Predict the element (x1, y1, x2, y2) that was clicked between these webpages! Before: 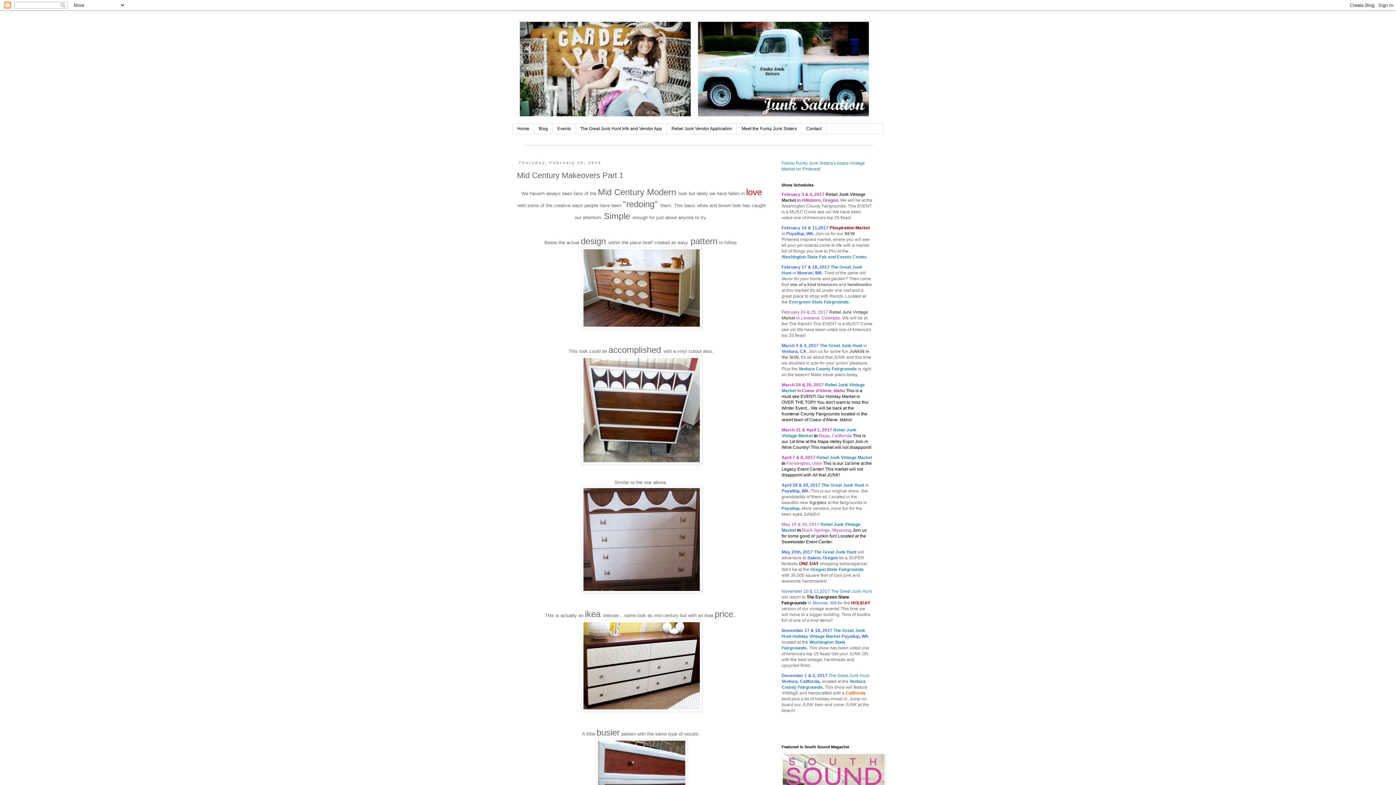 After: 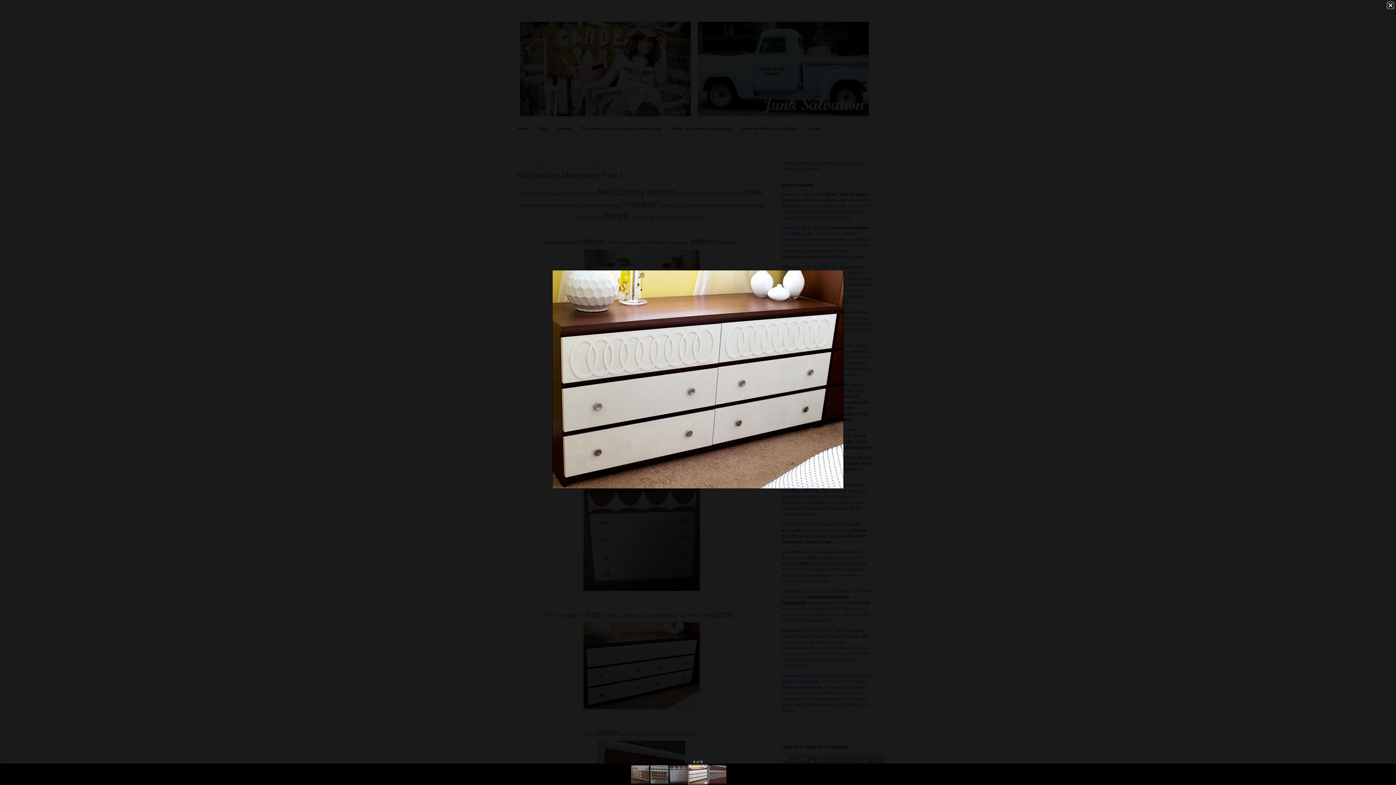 Action: bbox: (581, 707, 702, 713)